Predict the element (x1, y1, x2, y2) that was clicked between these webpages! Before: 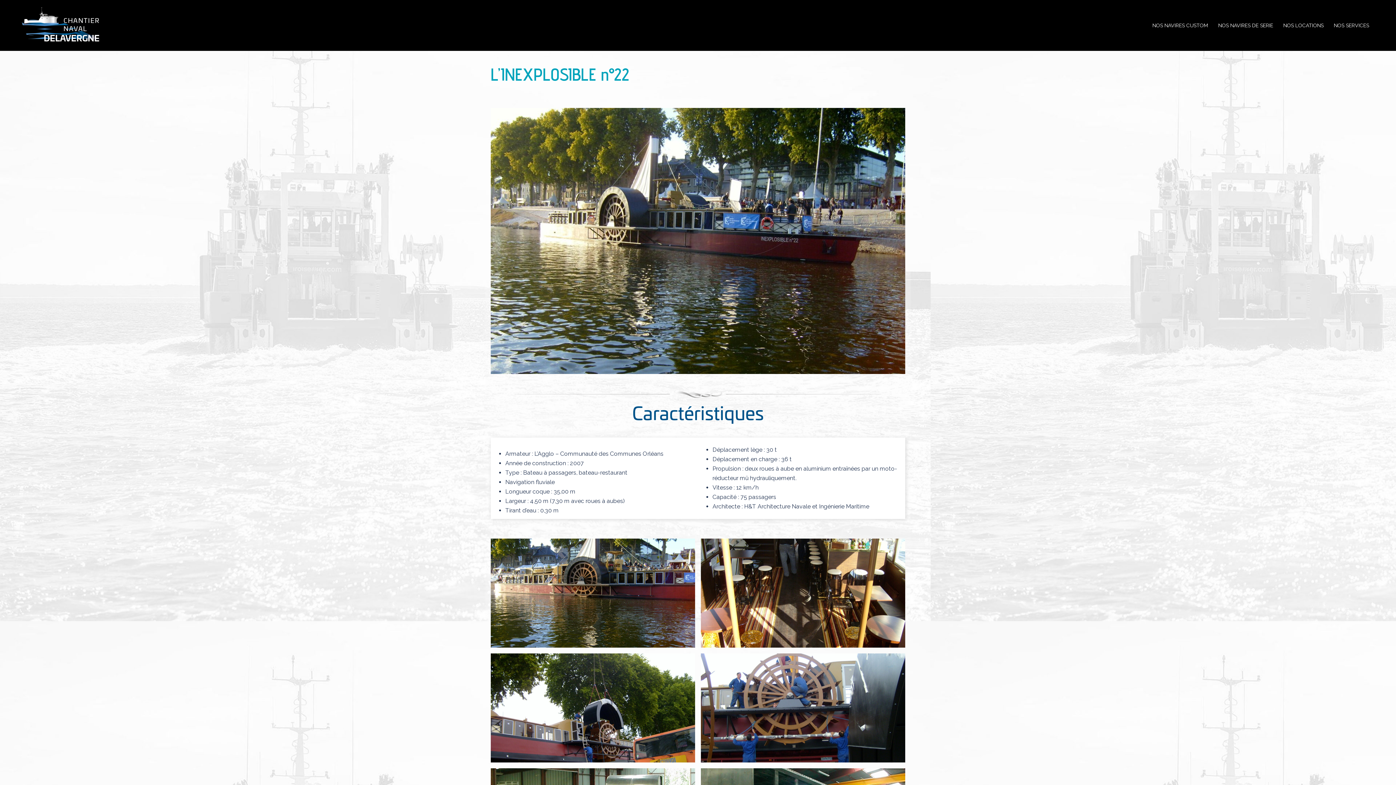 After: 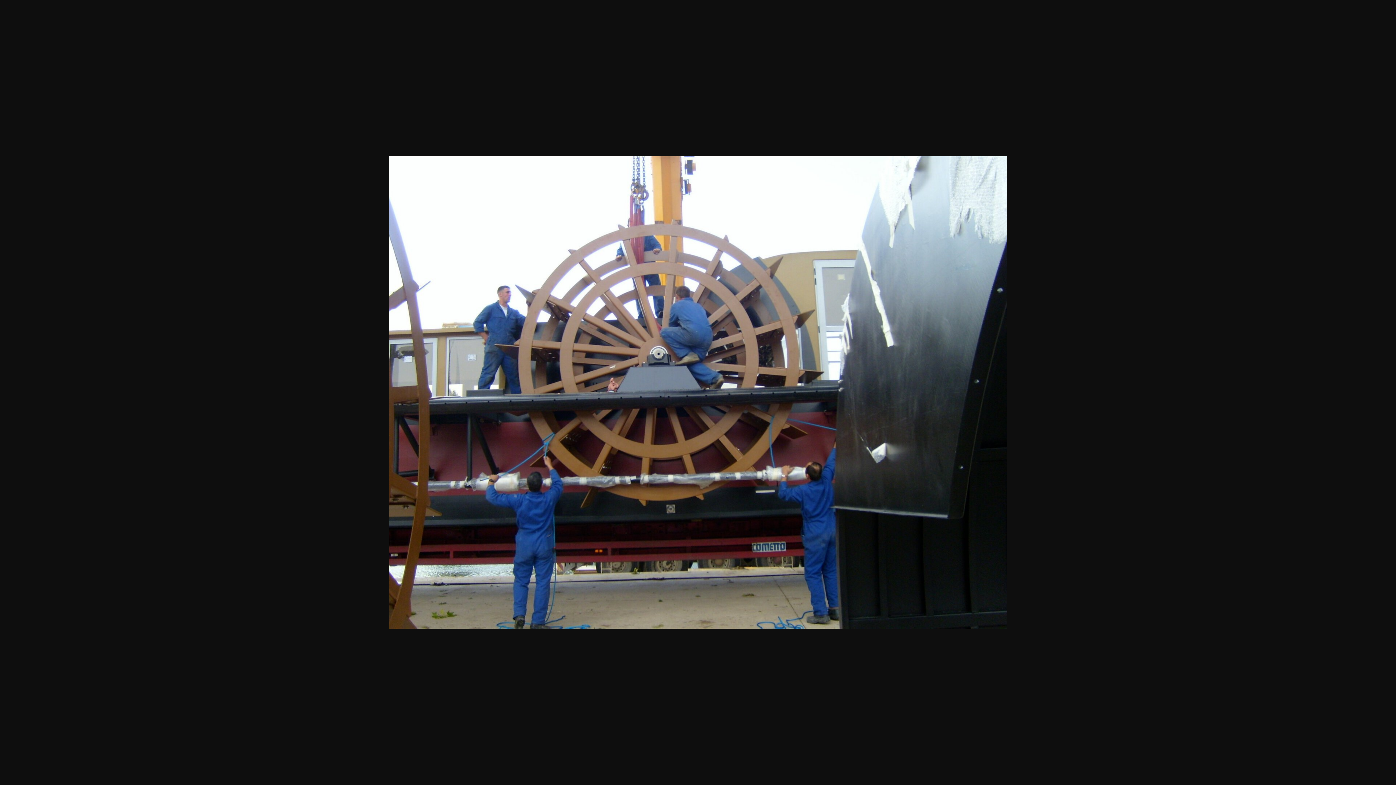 Action: bbox: (701, 653, 905, 762)